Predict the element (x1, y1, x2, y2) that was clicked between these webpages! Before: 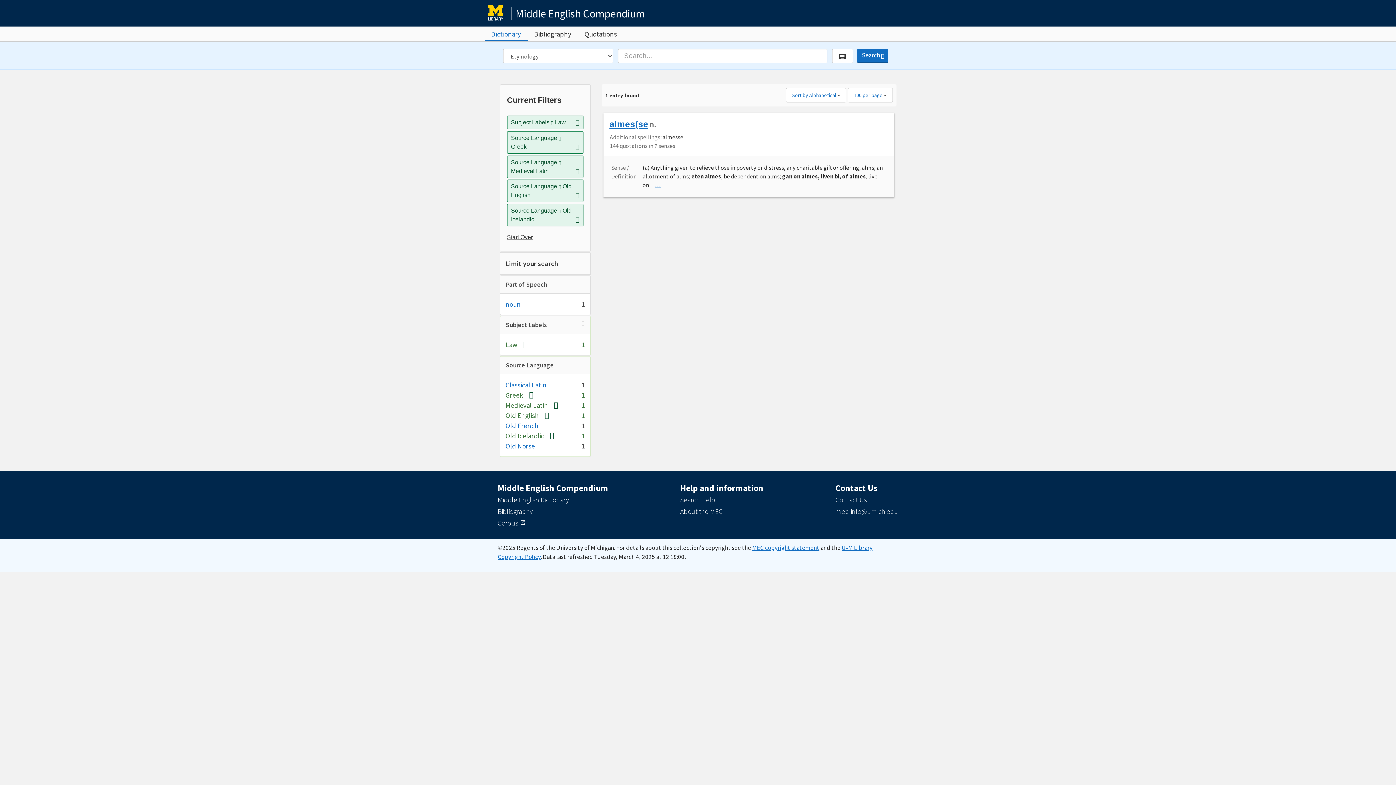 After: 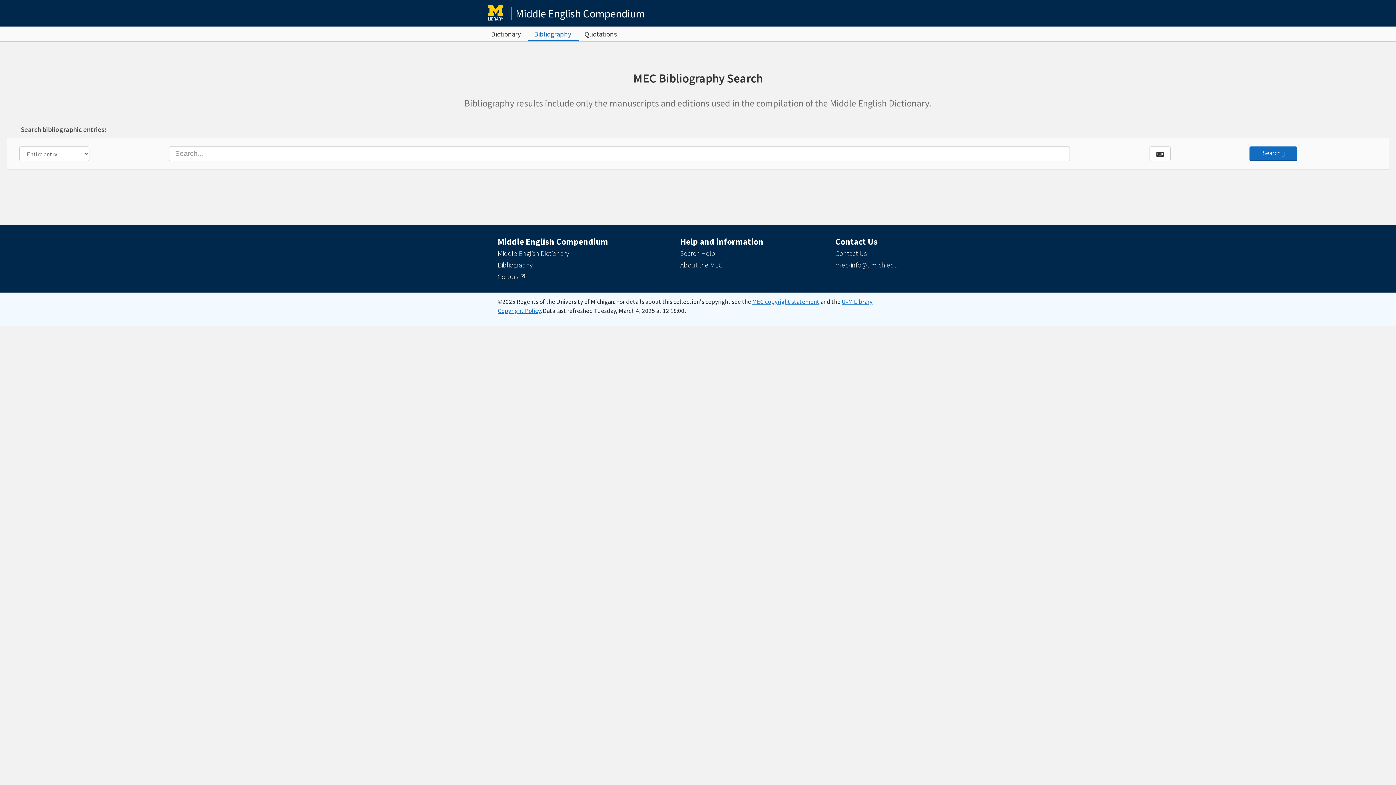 Action: bbox: (497, 507, 532, 515) label: Bibliography